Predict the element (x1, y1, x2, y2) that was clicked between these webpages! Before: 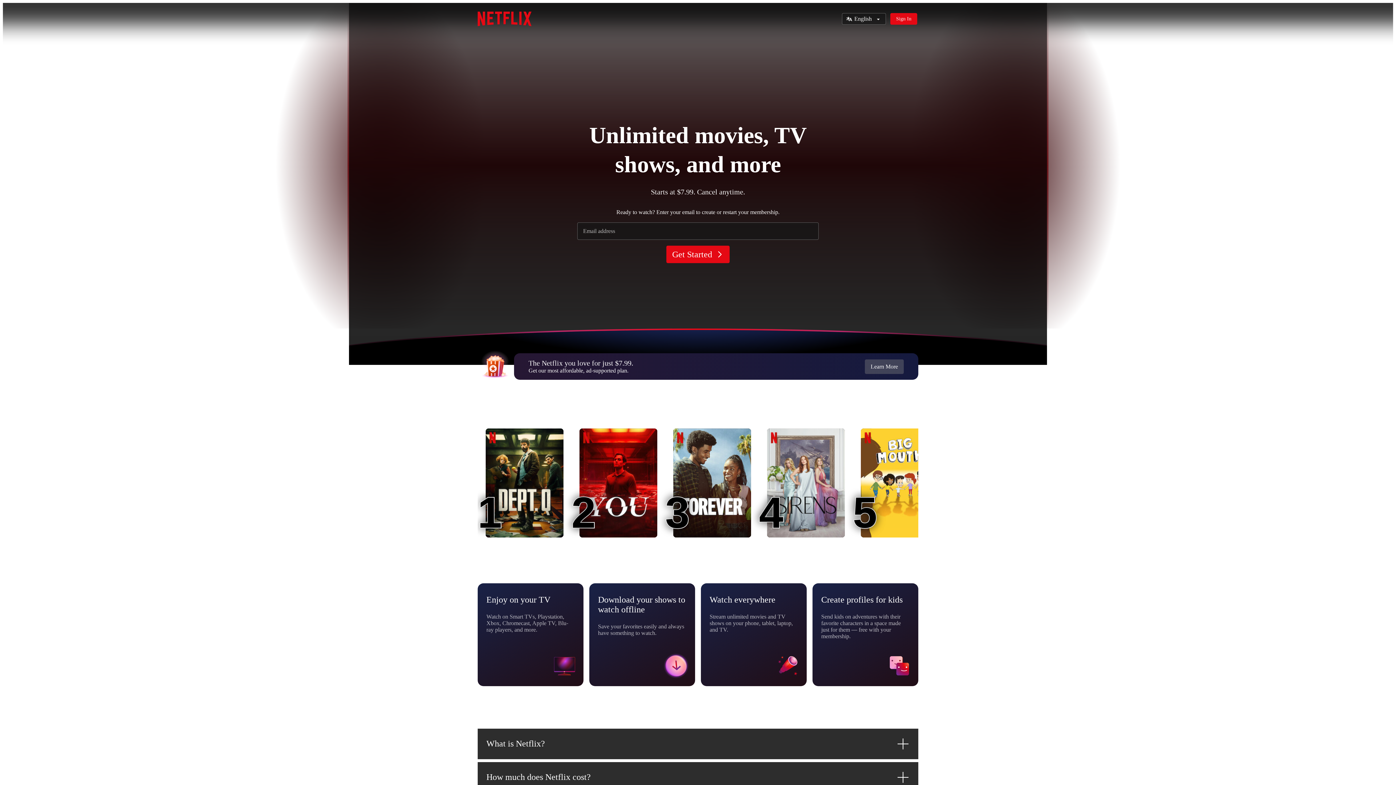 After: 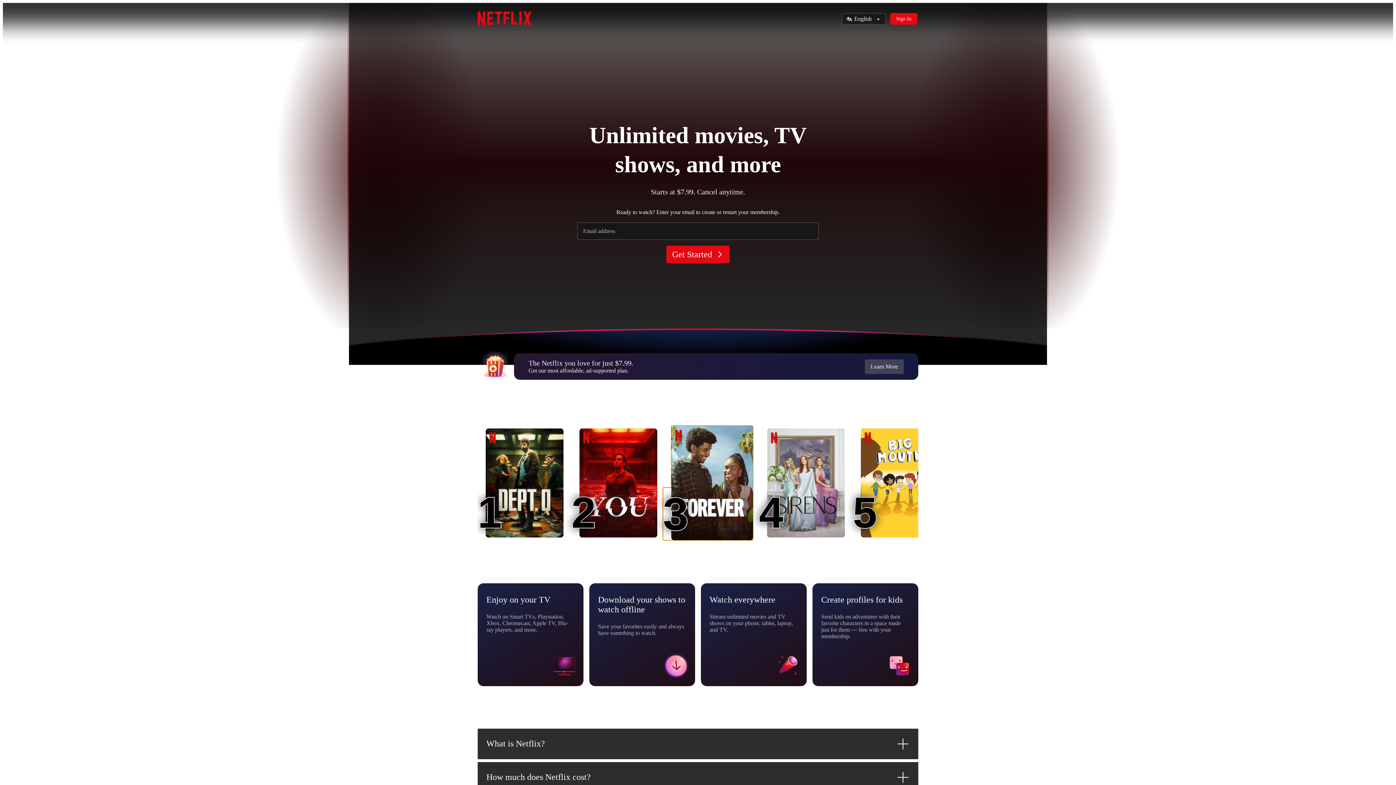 Action: label: FOREVER
3
3 bbox: (673, 428, 751, 537)